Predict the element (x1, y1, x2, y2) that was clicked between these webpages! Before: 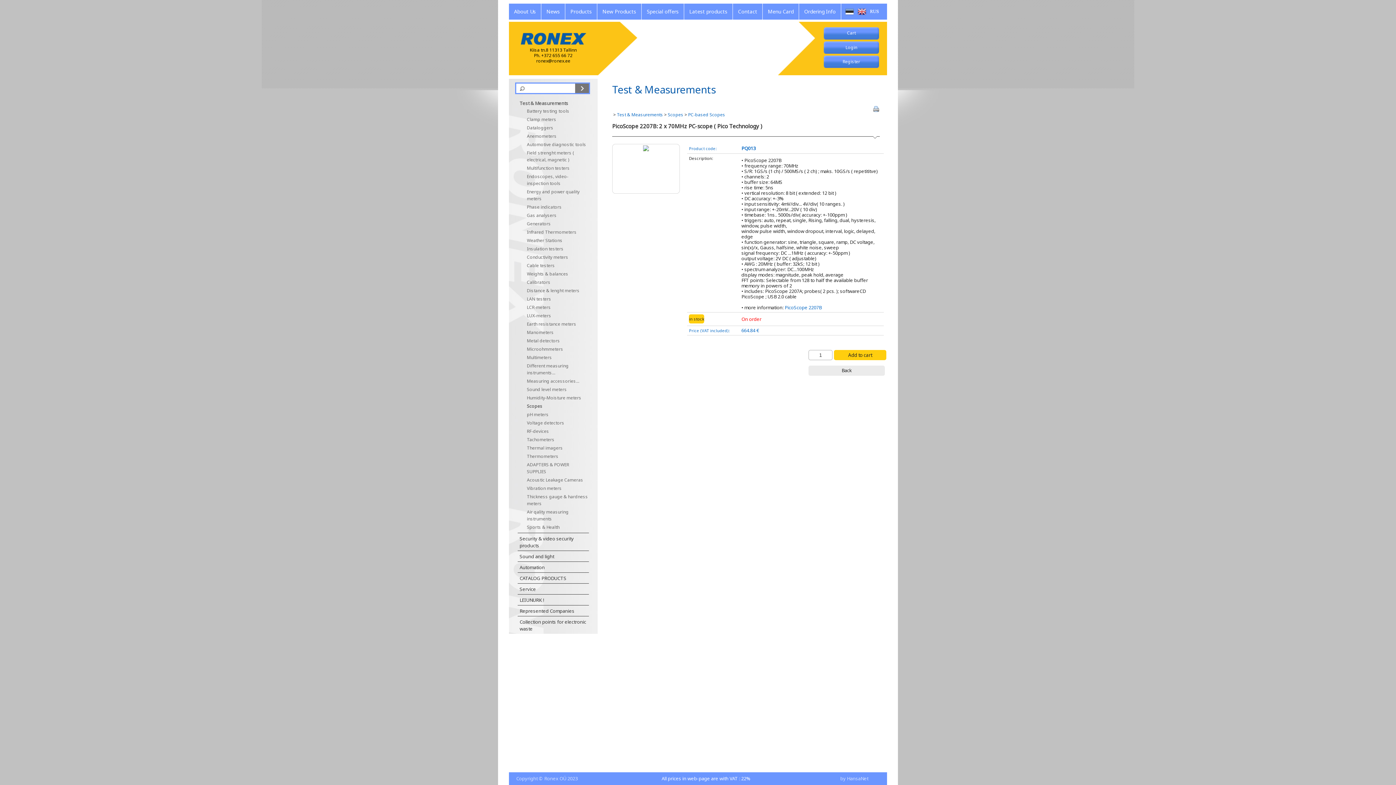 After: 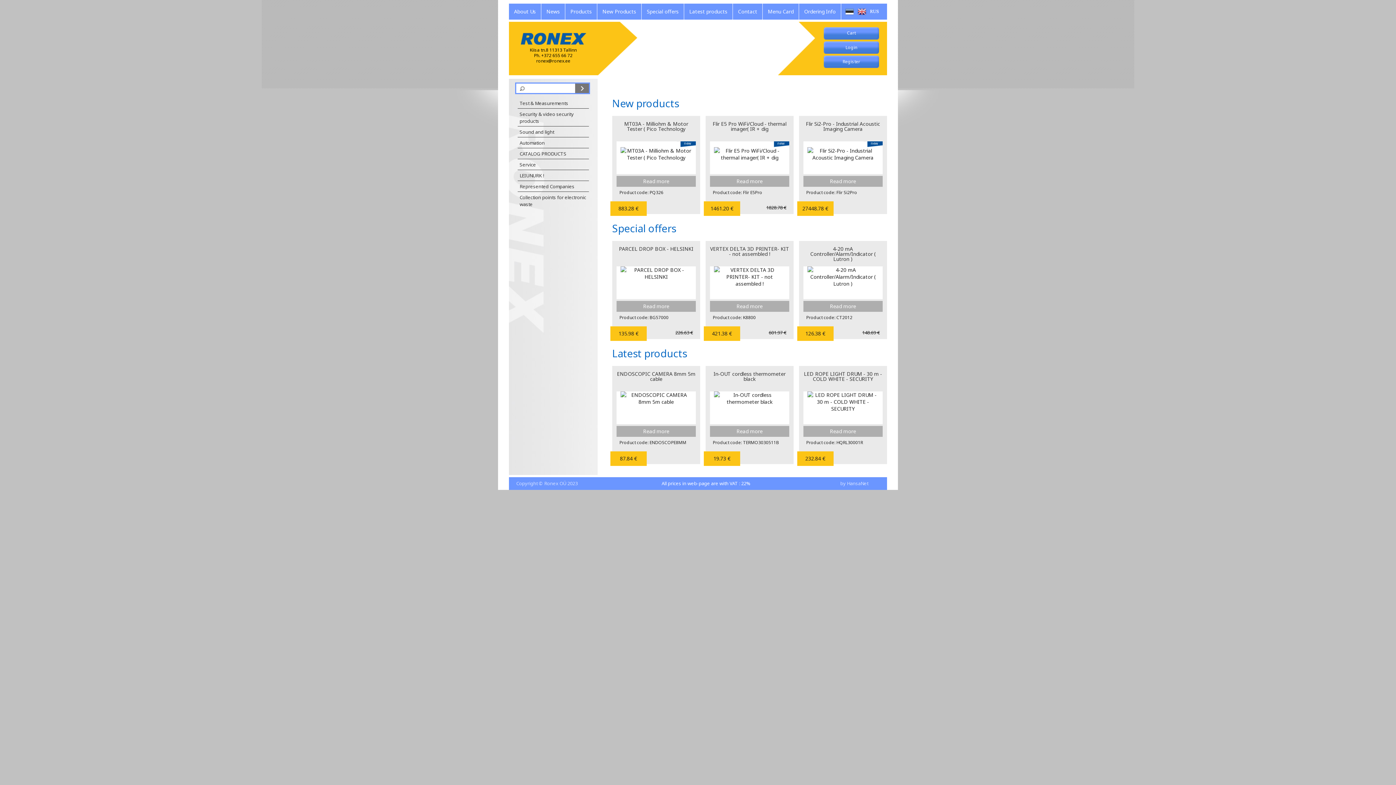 Action: label: Home bbox: (857, 7, 866, 16)